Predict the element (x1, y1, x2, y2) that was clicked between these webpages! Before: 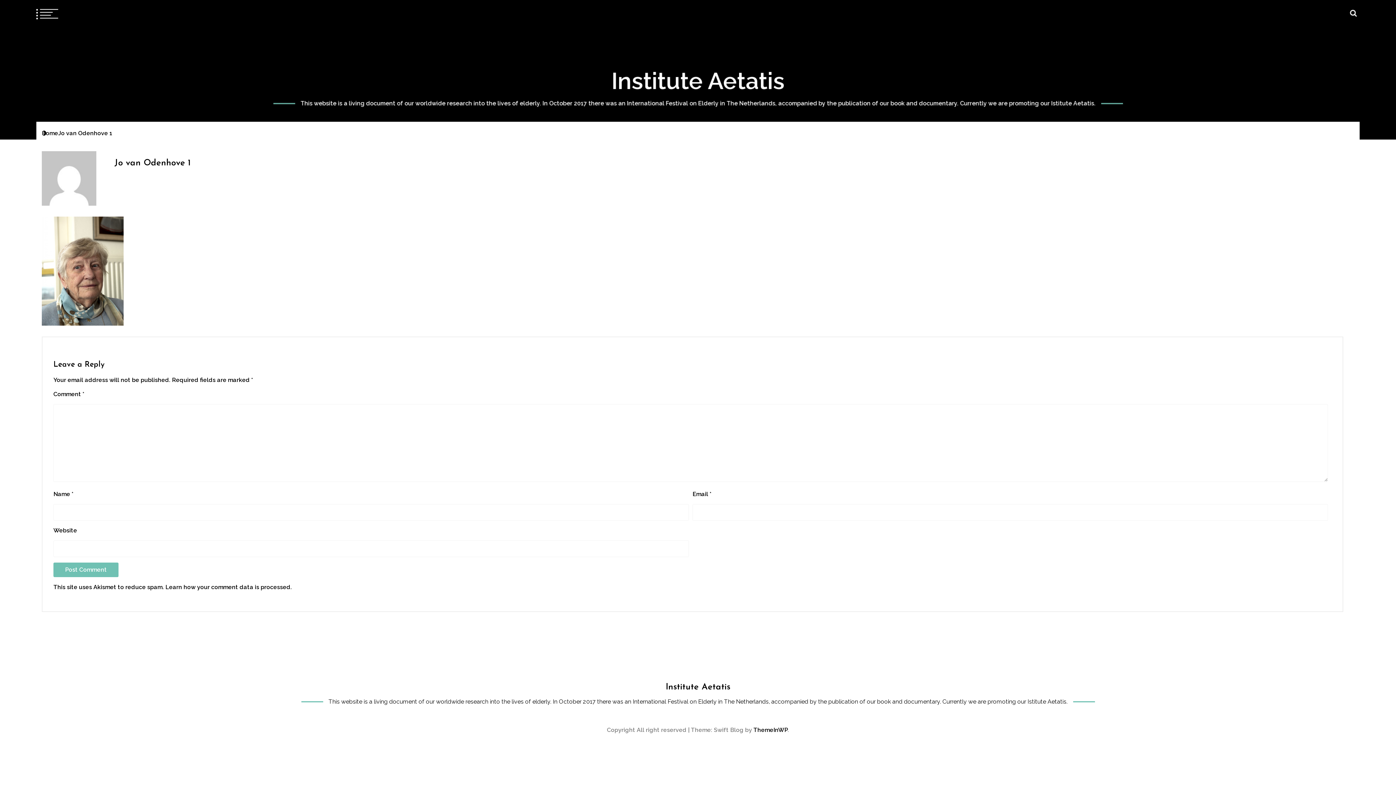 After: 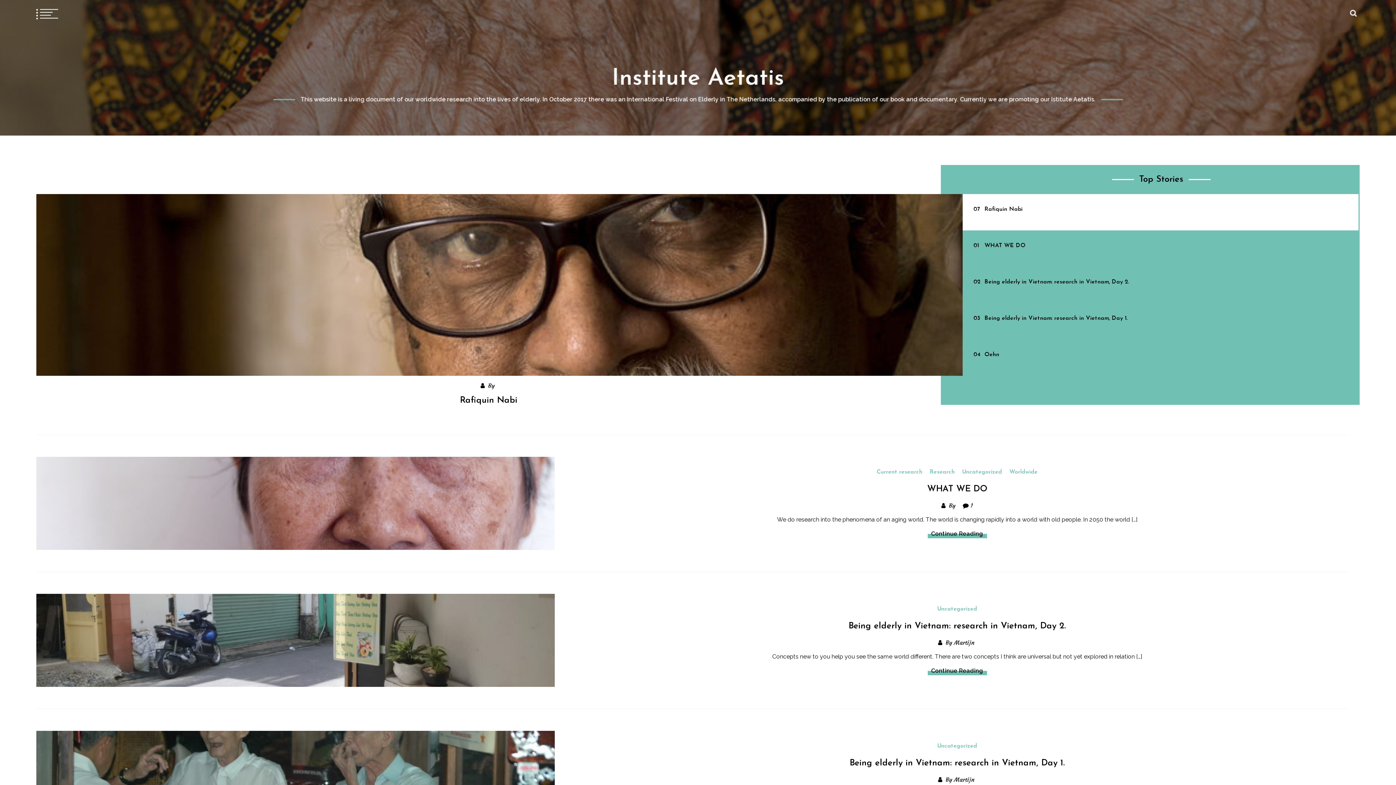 Action: bbox: (611, 67, 784, 94) label: Institute Aetatis